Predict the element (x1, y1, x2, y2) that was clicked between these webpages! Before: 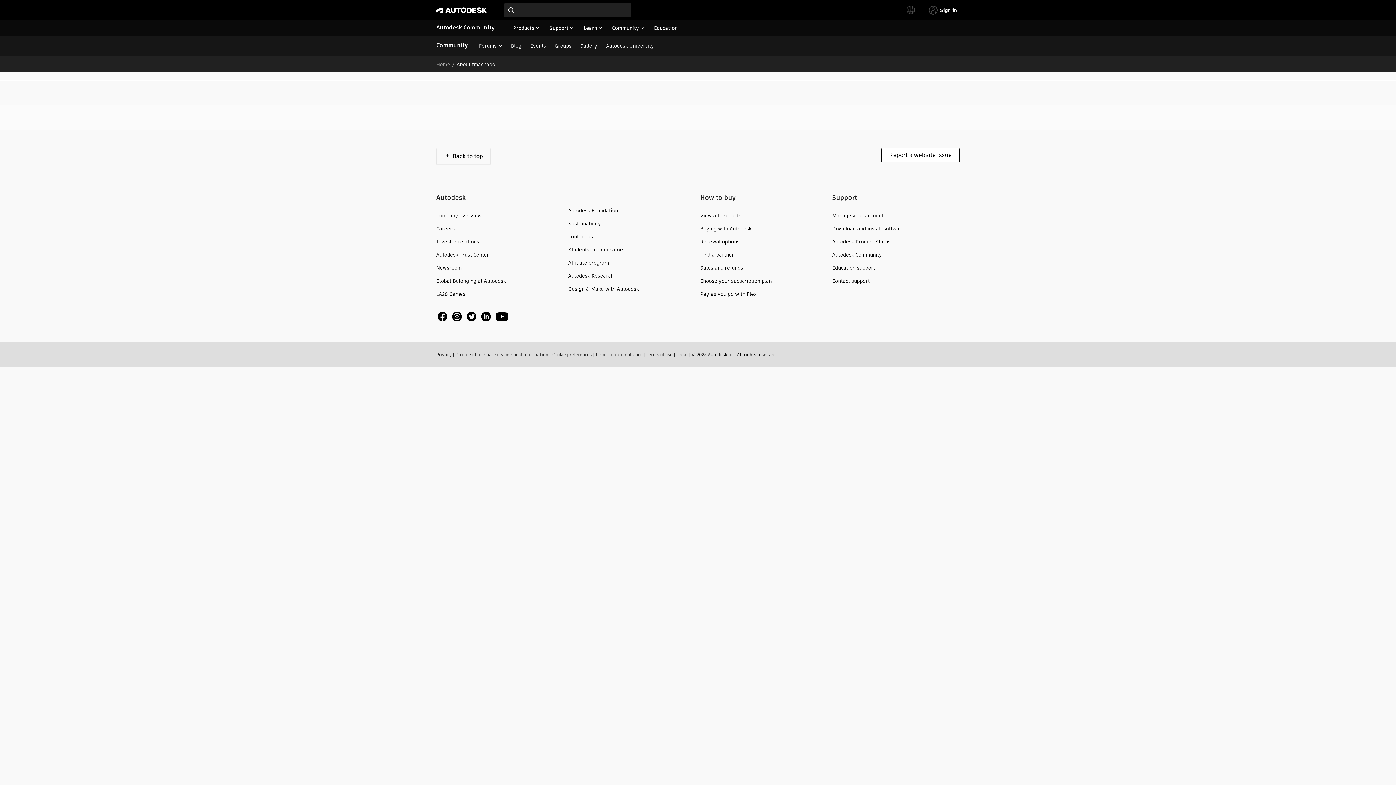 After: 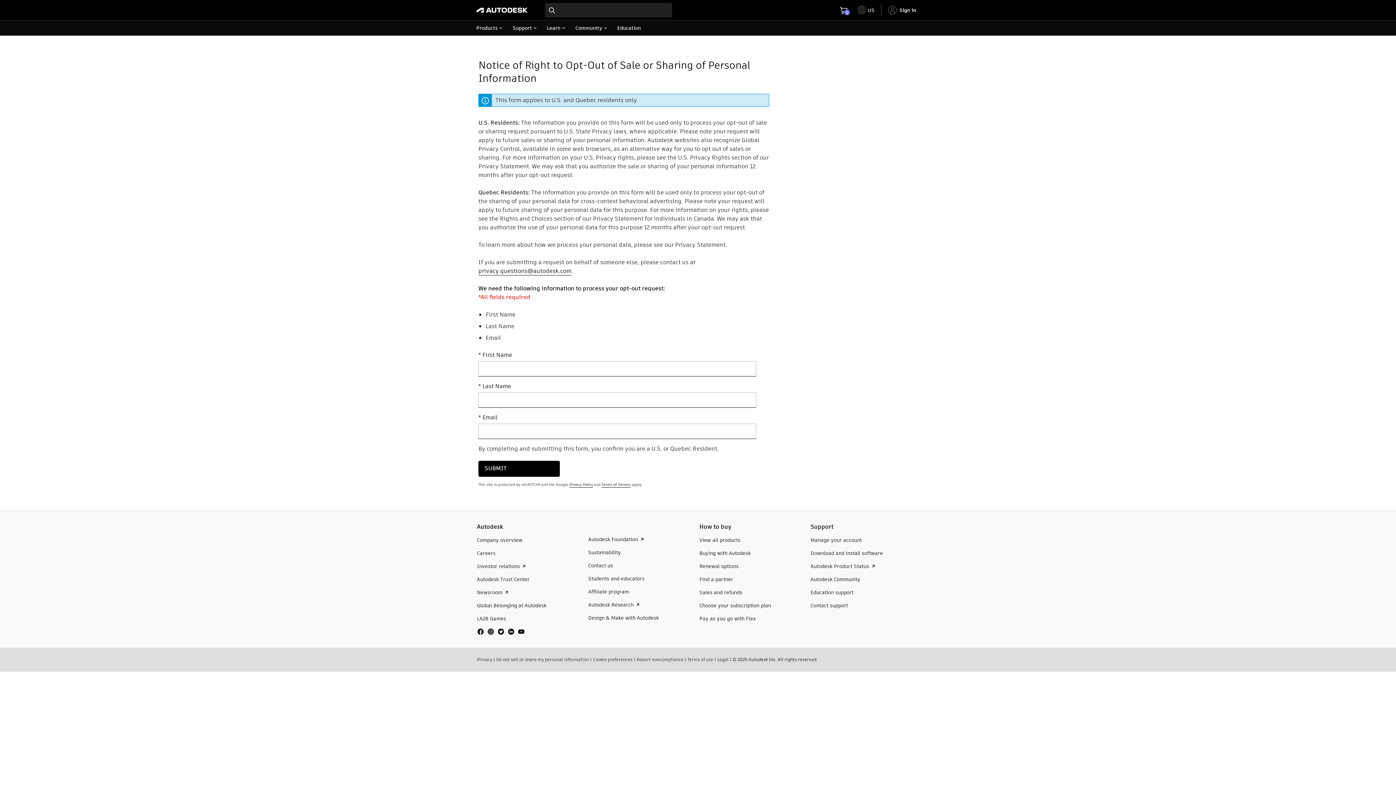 Action: bbox: (455, 351, 548, 357) label: Do not sell or share my personal information